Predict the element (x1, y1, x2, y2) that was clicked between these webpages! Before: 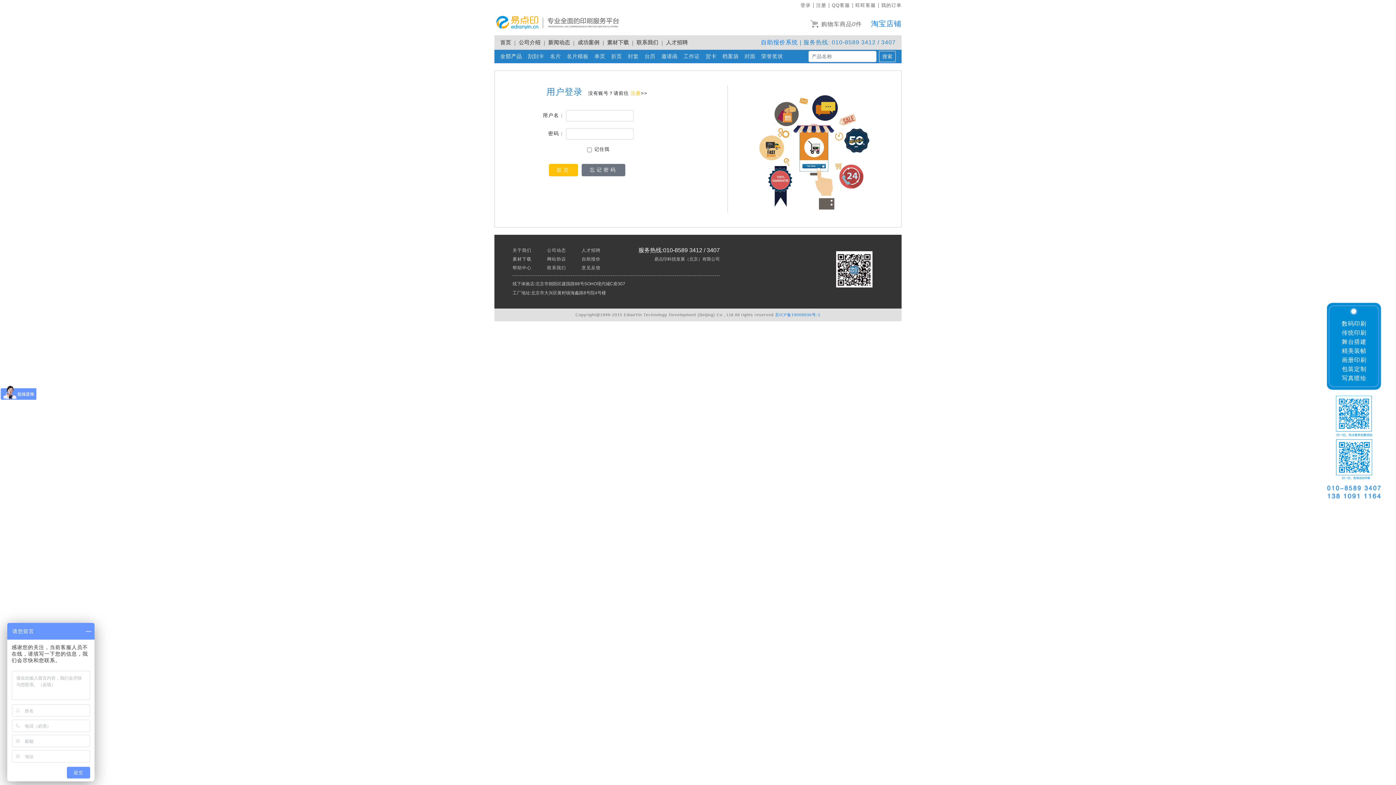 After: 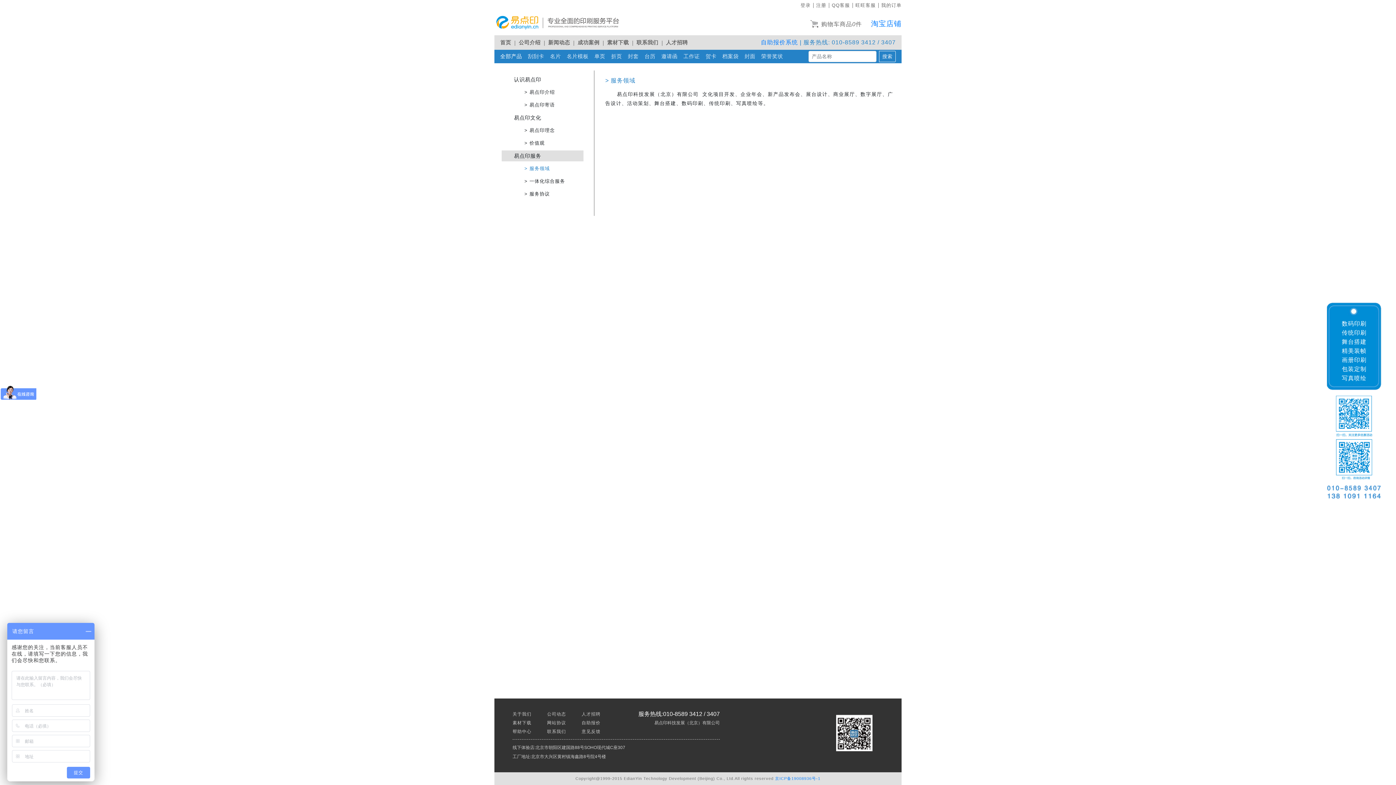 Action: bbox: (518, 39, 540, 45) label: 公司介绍